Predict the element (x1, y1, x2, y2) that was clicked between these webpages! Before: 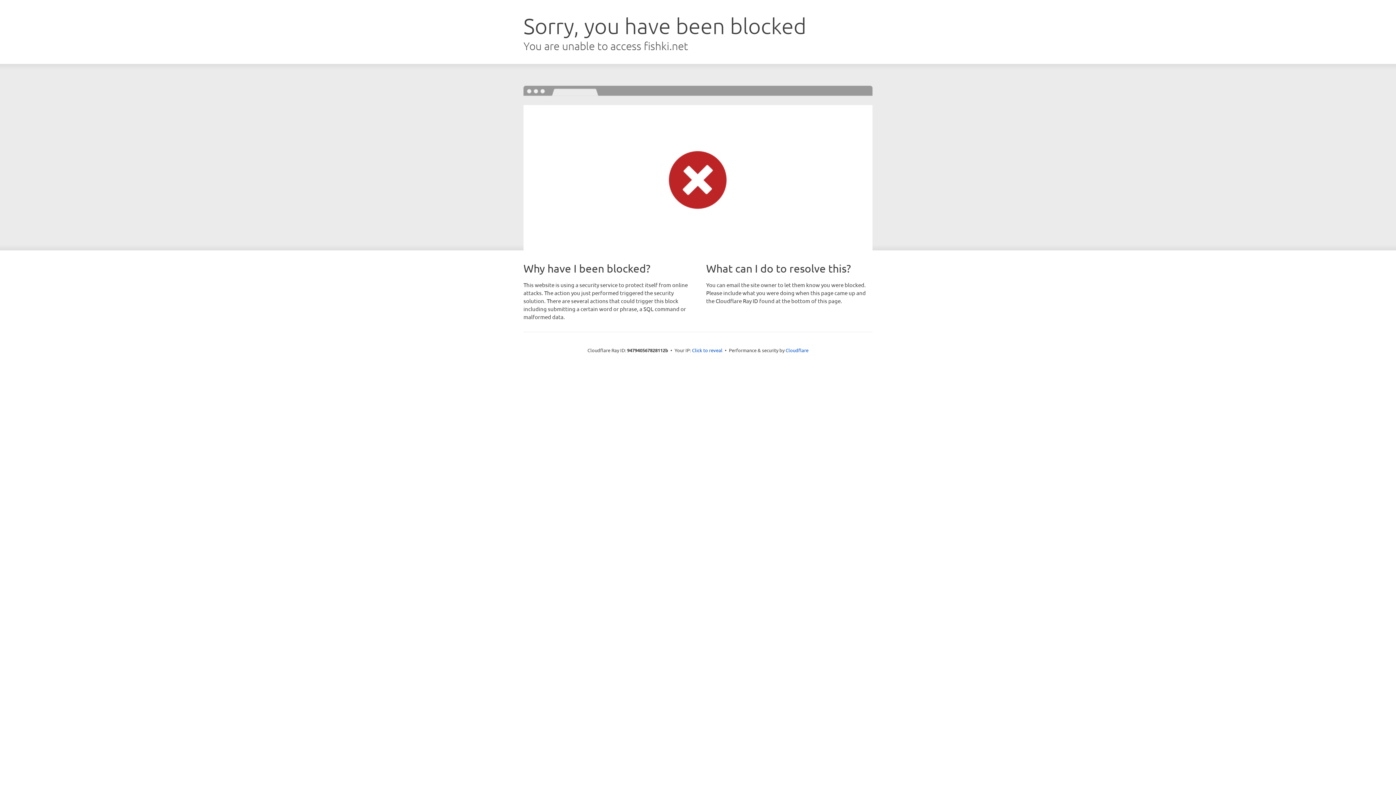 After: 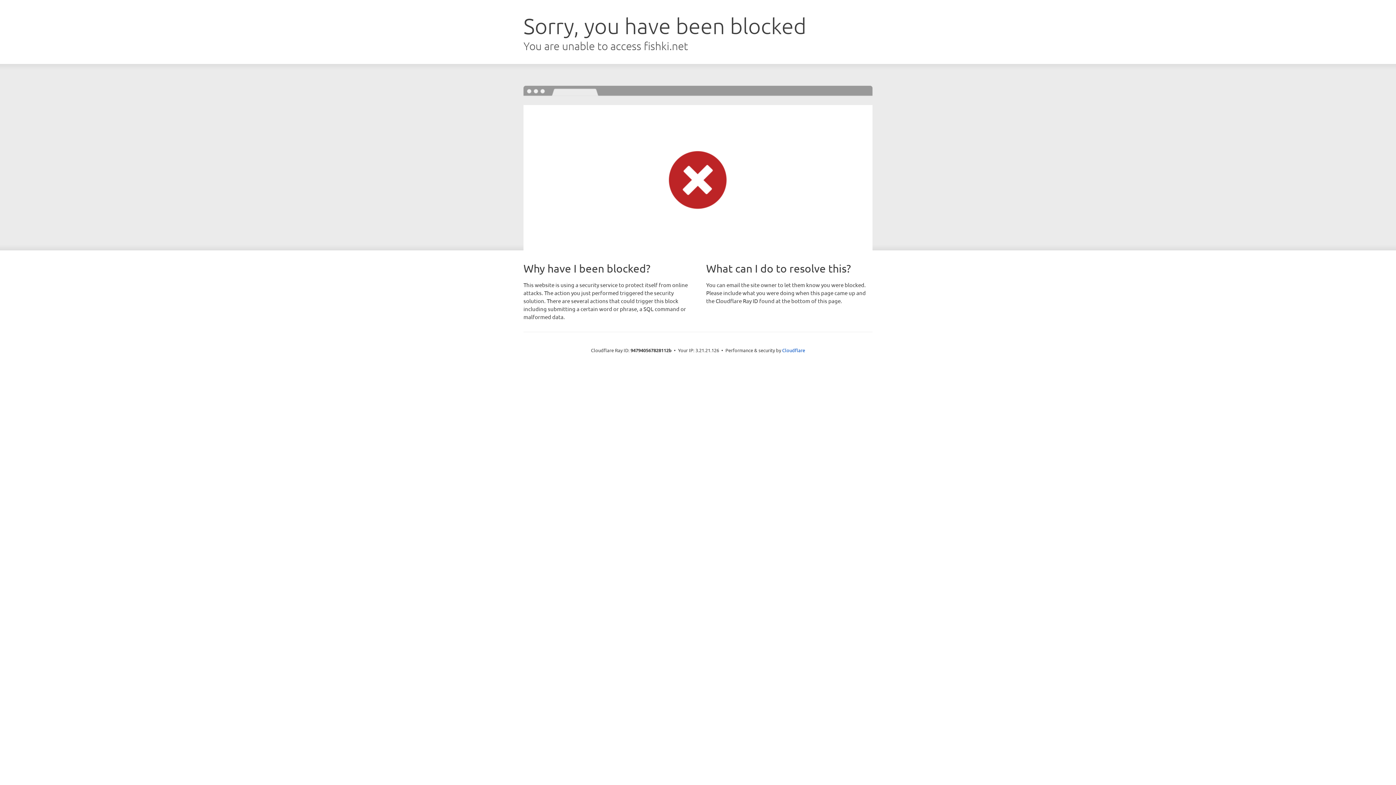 Action: bbox: (692, 346, 722, 353) label: Click to reveal